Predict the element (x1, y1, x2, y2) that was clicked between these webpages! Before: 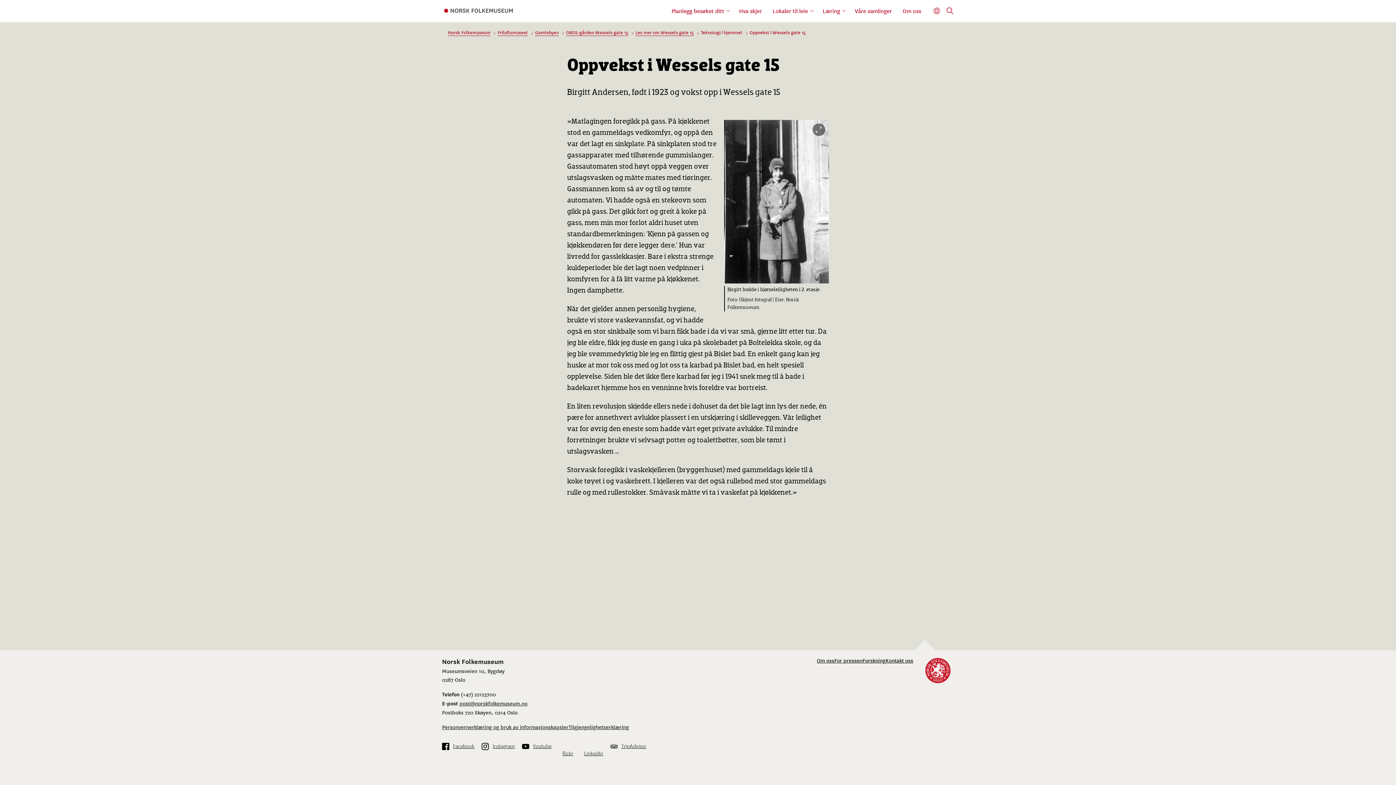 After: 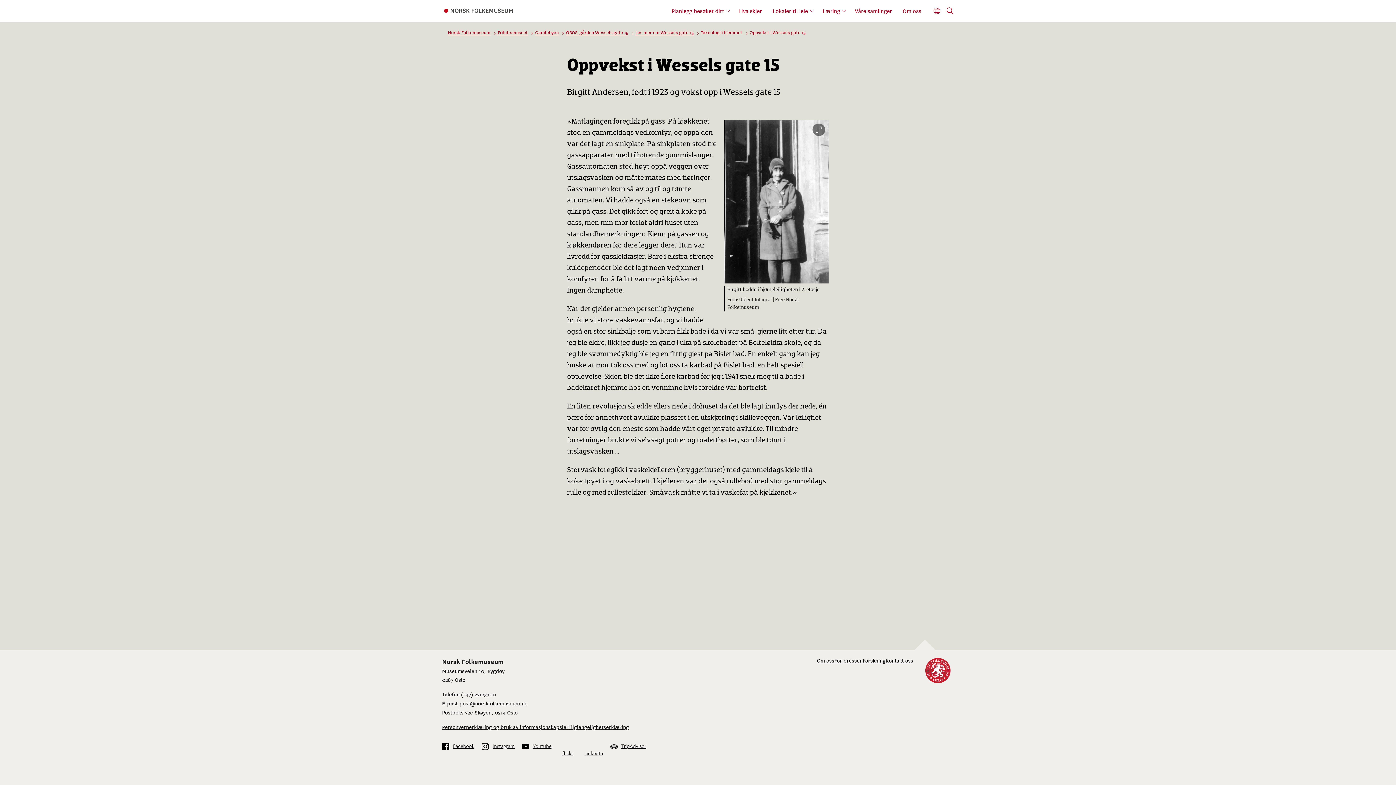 Action: bbox: (558, 750, 573, 756) label: flickr